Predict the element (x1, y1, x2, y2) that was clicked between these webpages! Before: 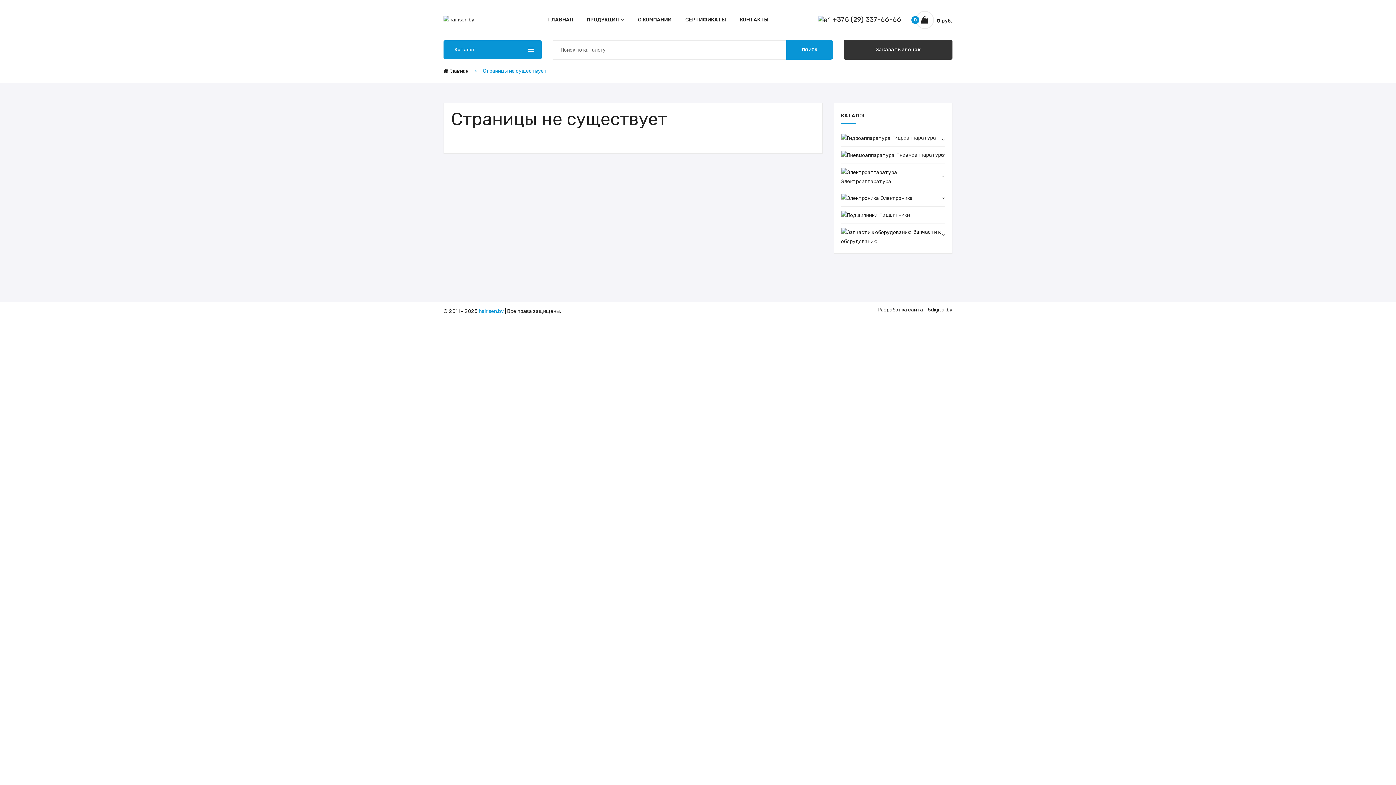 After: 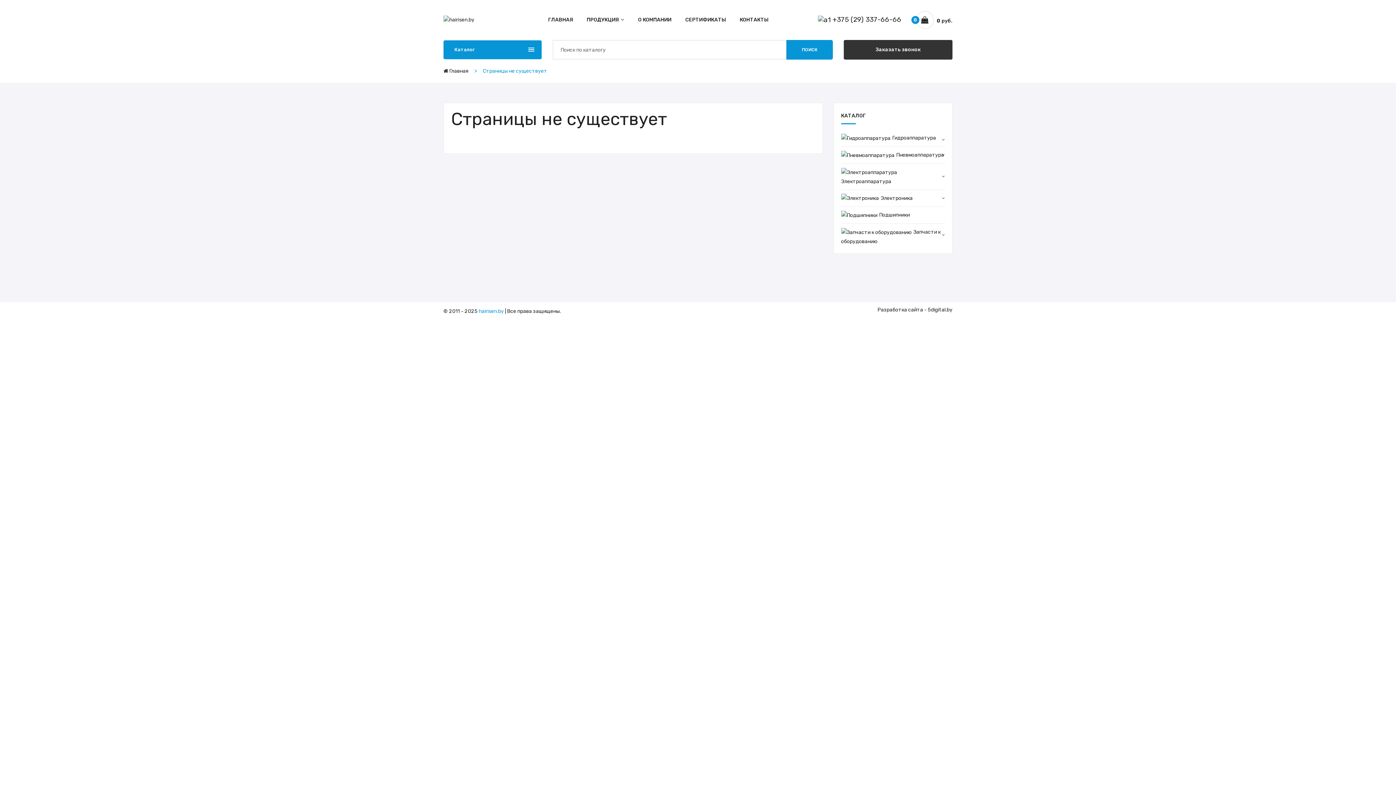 Action: bbox: (818, 15, 901, 23) label:  +375 (29) 337-66-66